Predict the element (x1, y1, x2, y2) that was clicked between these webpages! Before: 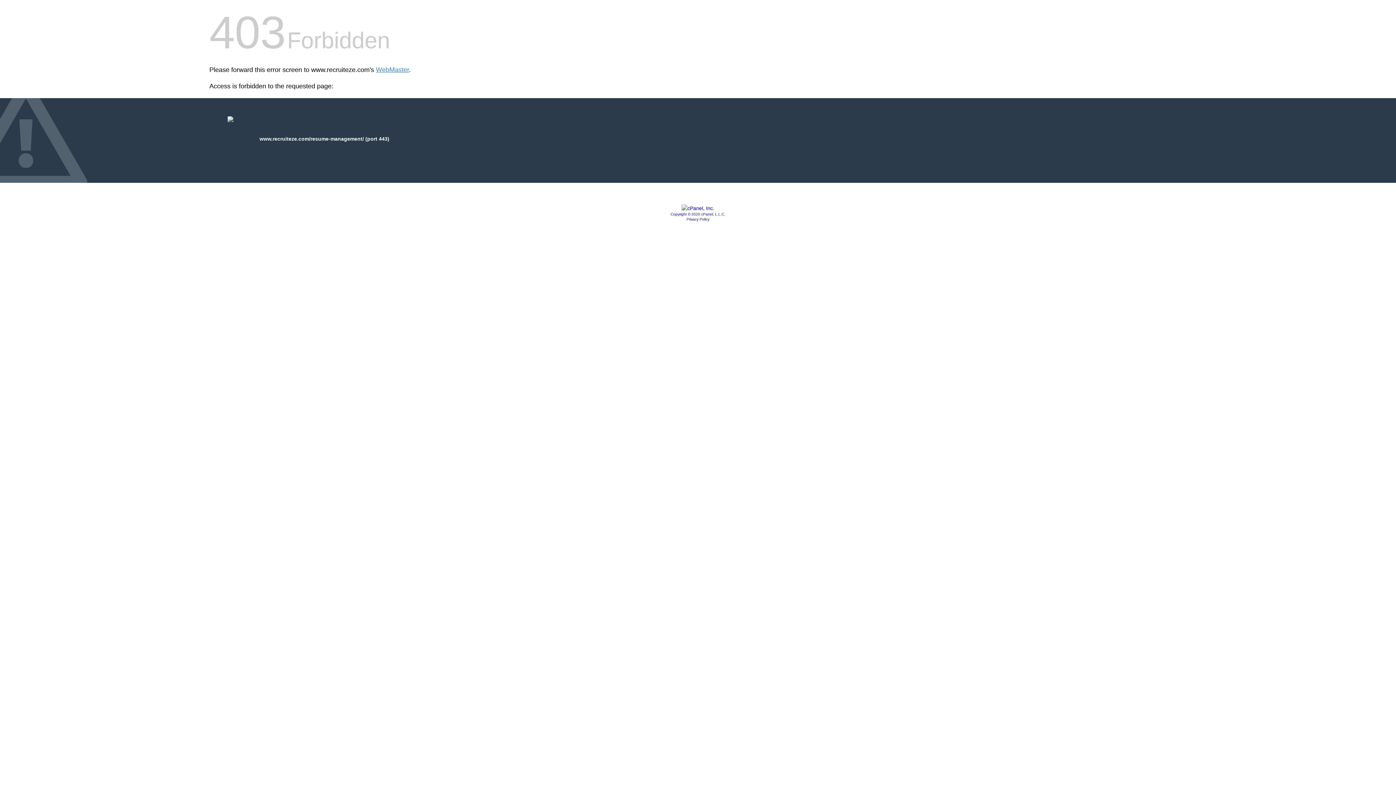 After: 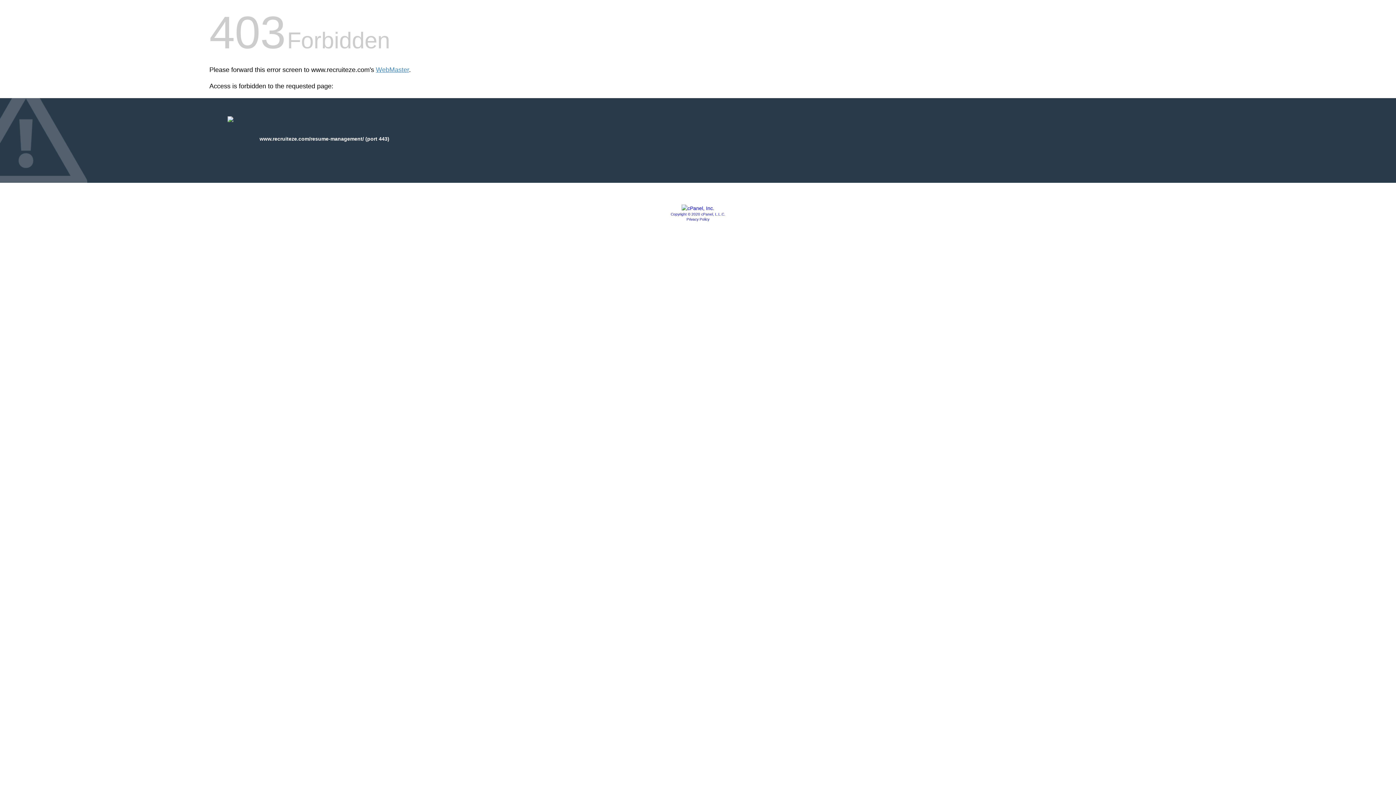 Action: label: Privacy Policy bbox: (686, 217, 709, 221)